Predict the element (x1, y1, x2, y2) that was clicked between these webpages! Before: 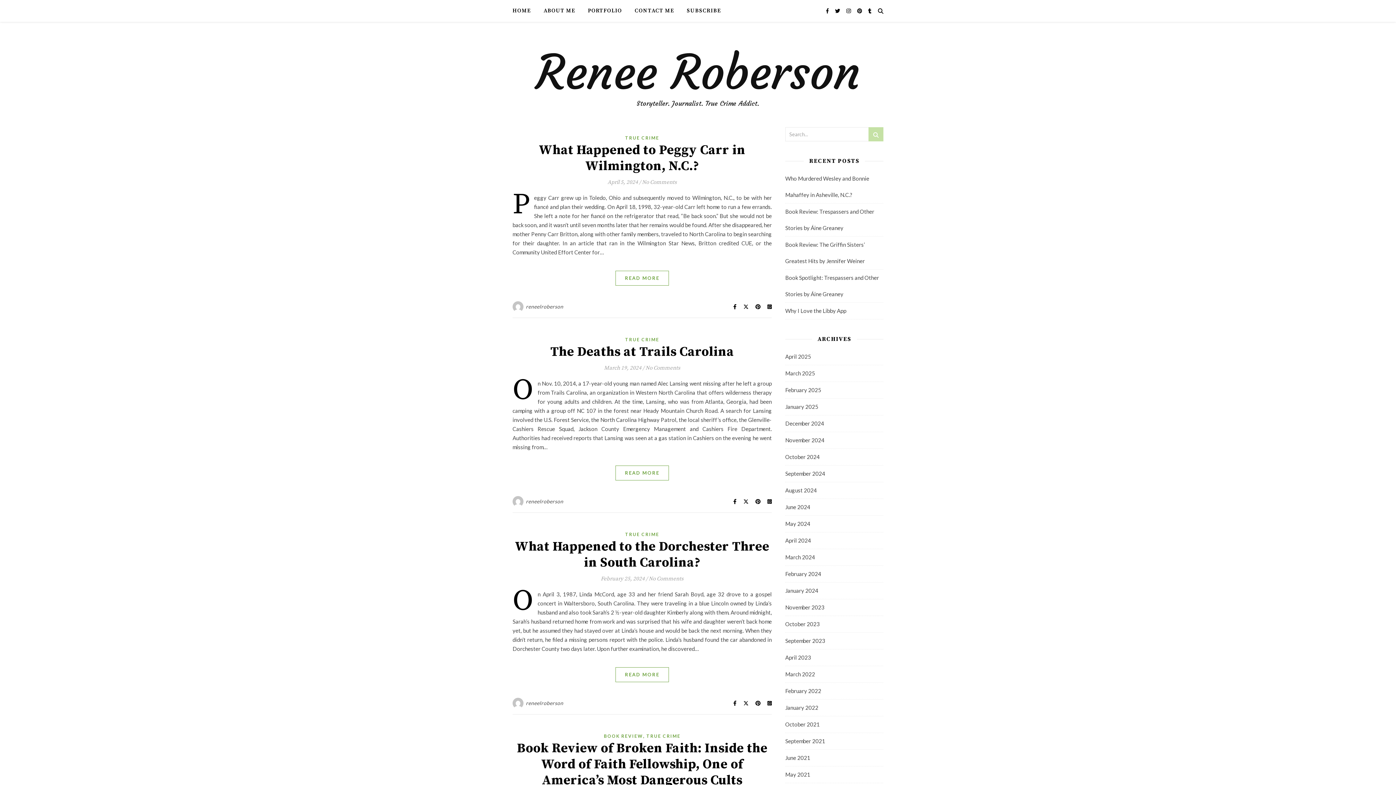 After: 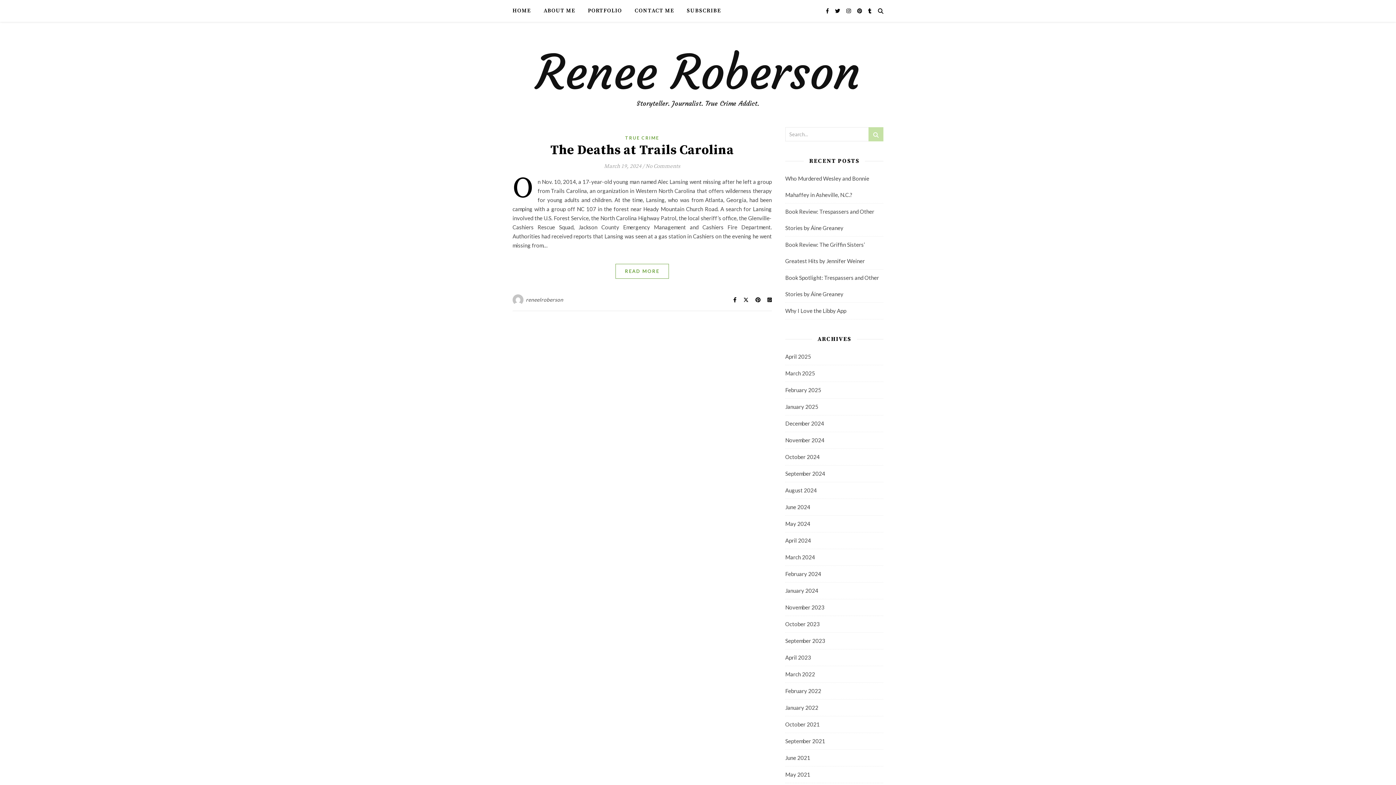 Action: label: March 2024 bbox: (785, 549, 815, 565)